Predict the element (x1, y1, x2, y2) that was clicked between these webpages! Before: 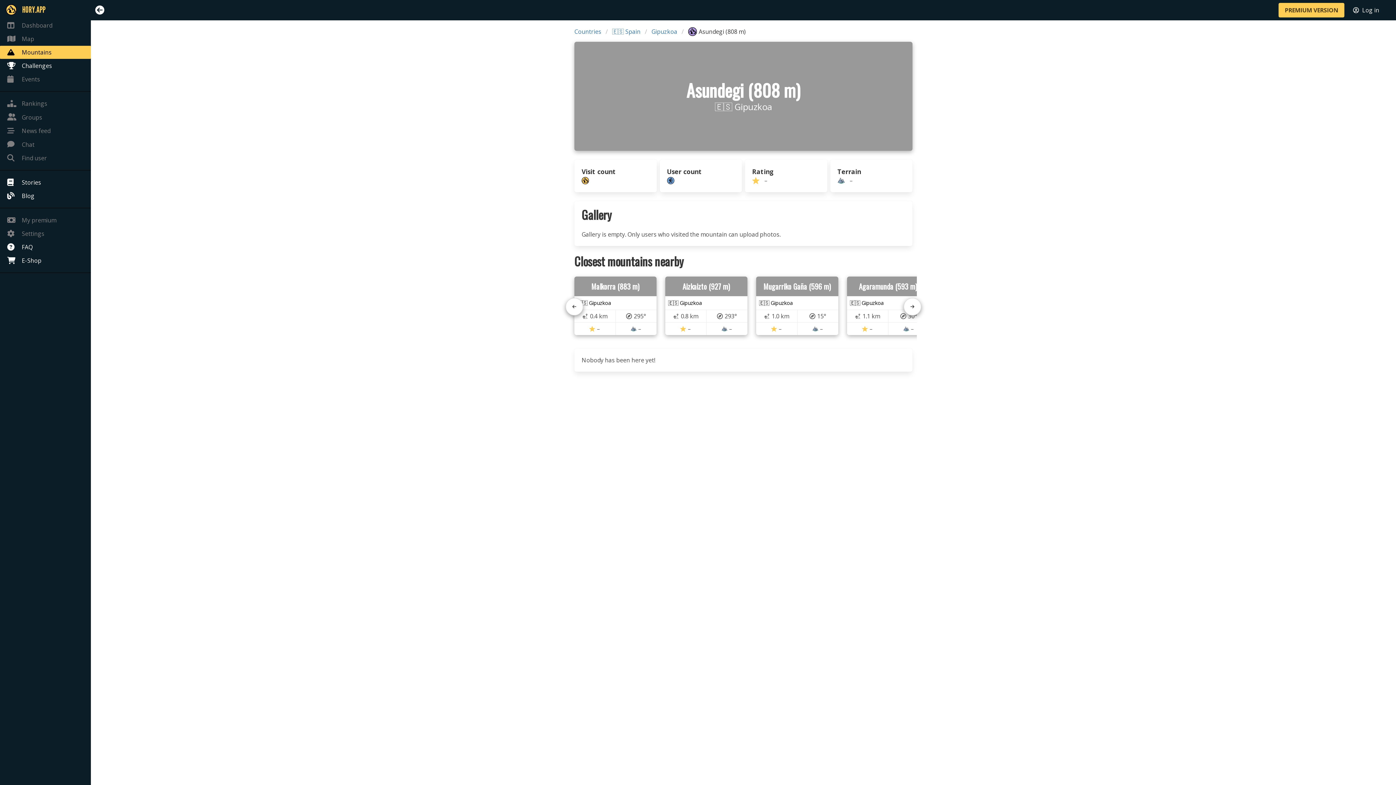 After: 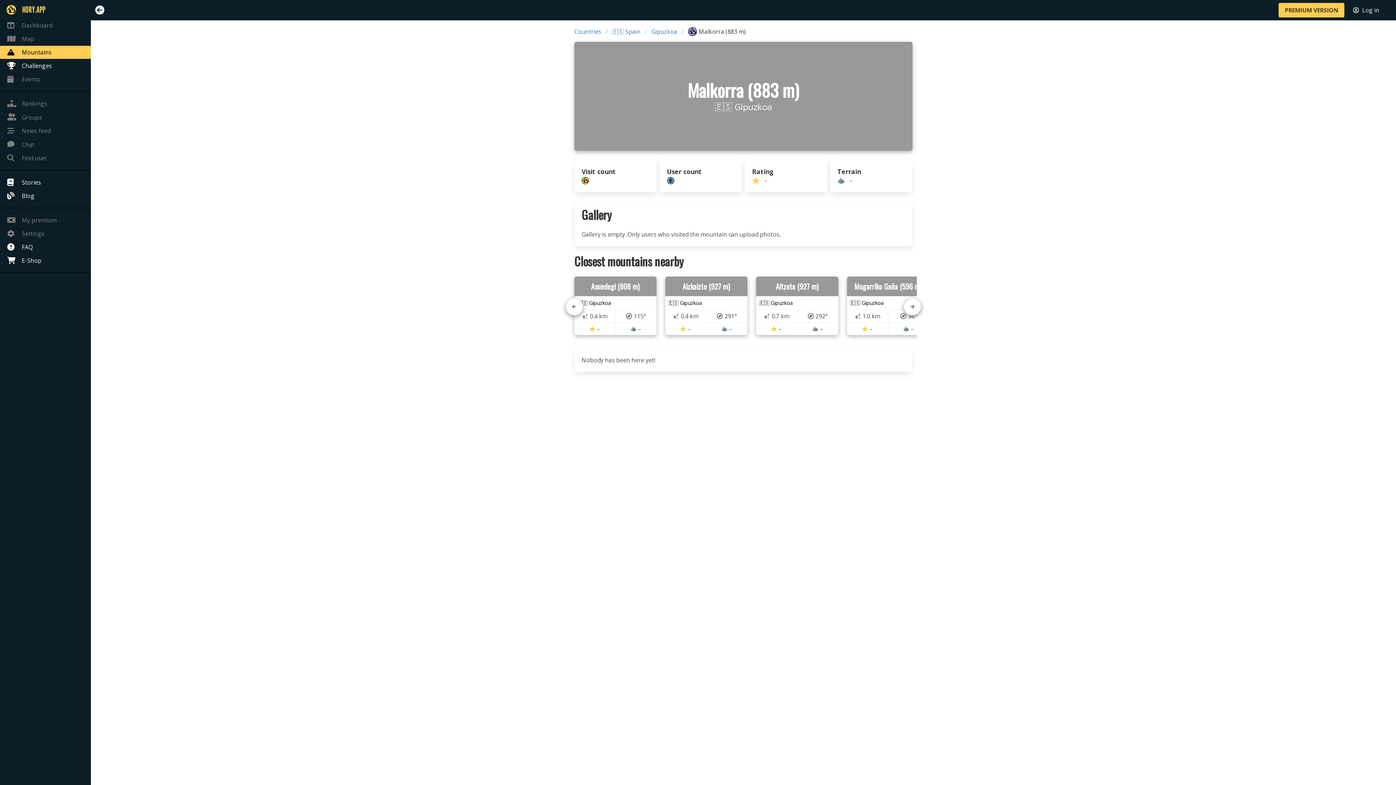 Action: label: Malkorra (883 m) bbox: (574, 276, 656, 296)